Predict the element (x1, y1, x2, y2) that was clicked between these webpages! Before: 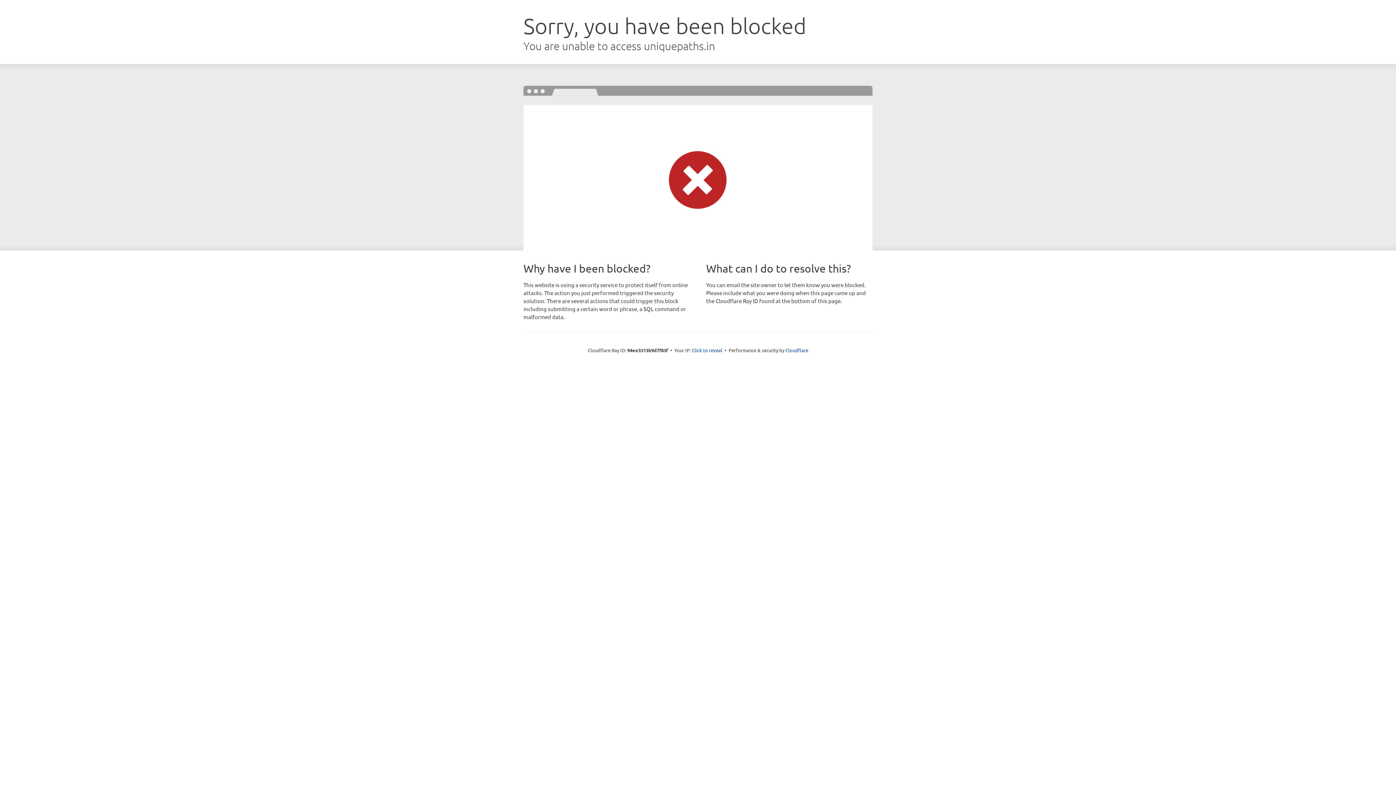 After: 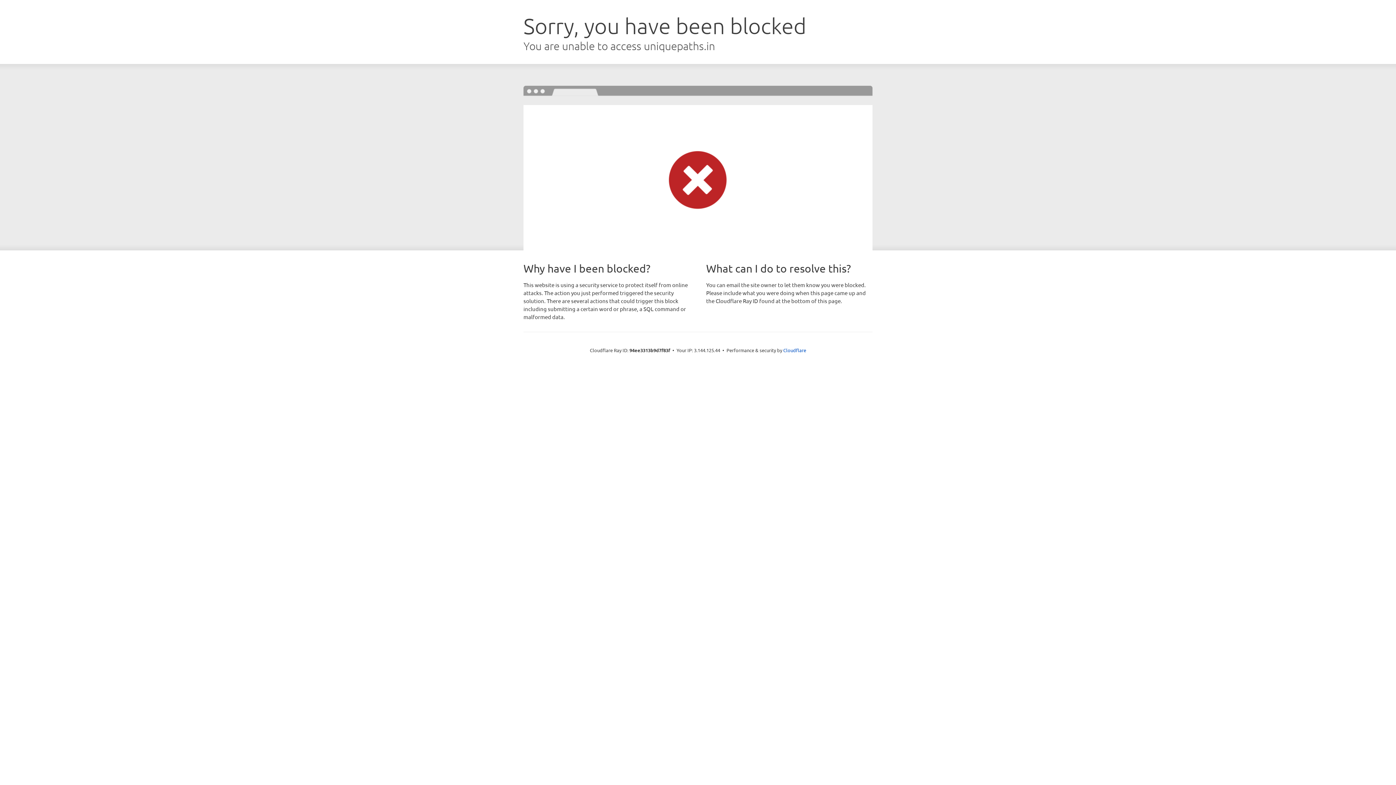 Action: bbox: (692, 346, 722, 353) label: Click to reveal